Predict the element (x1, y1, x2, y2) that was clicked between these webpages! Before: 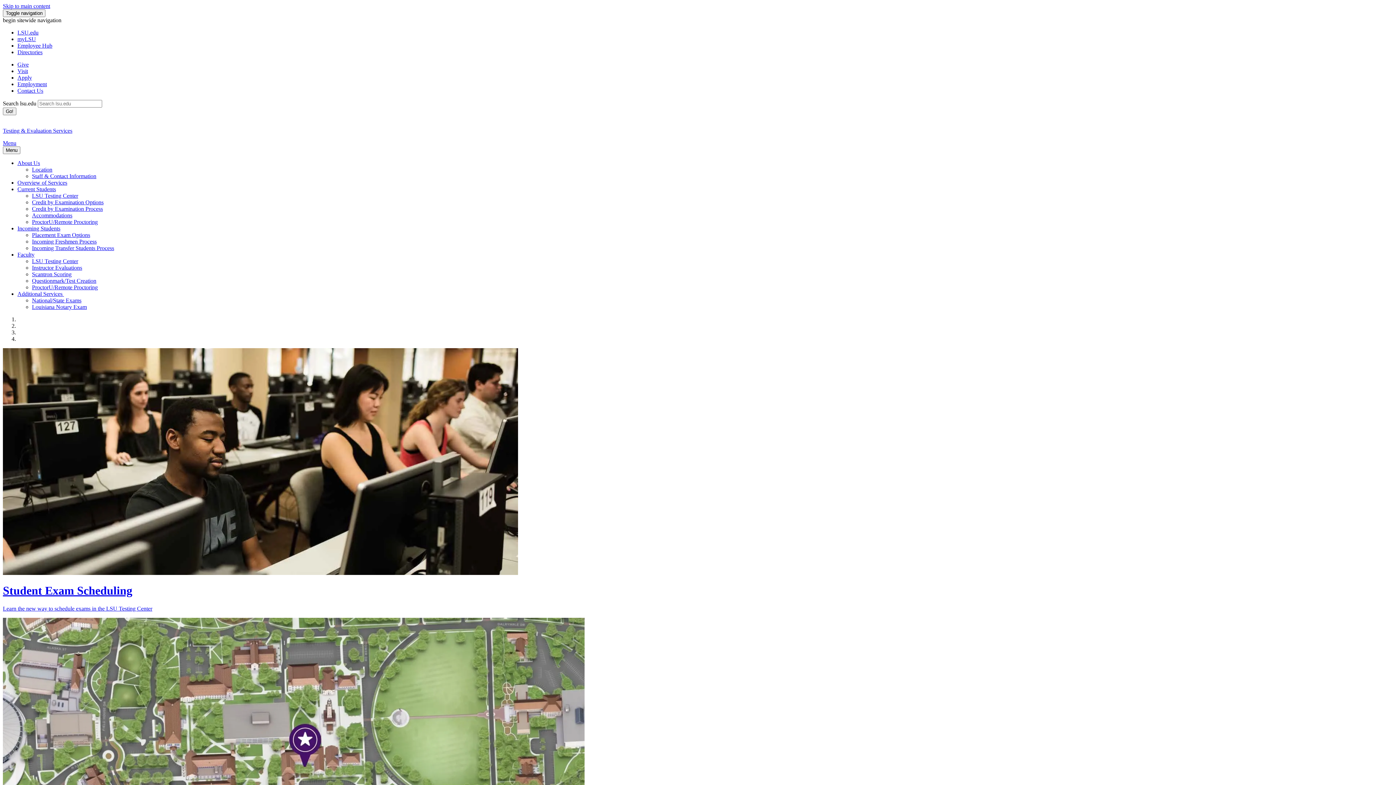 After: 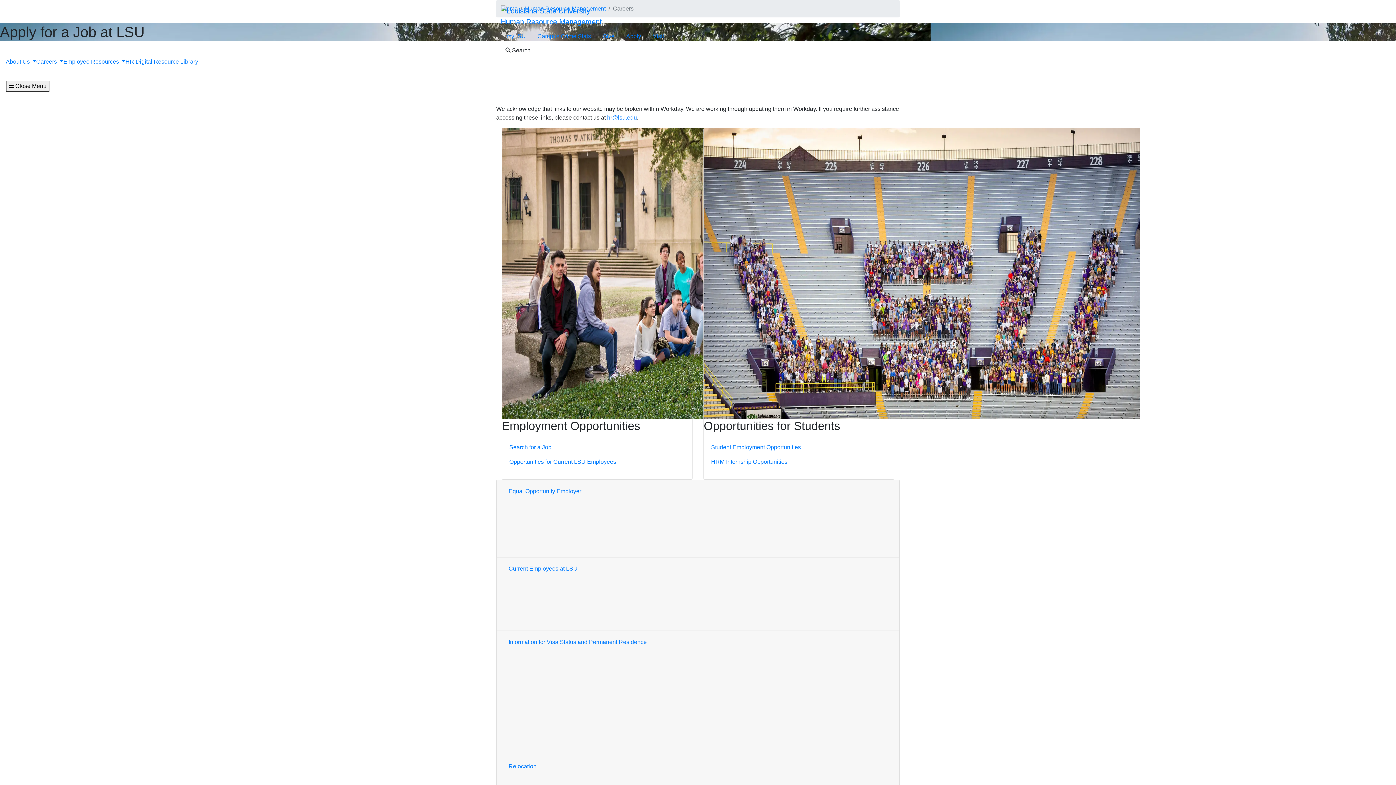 Action: bbox: (17, 81, 46, 87) label: Employment